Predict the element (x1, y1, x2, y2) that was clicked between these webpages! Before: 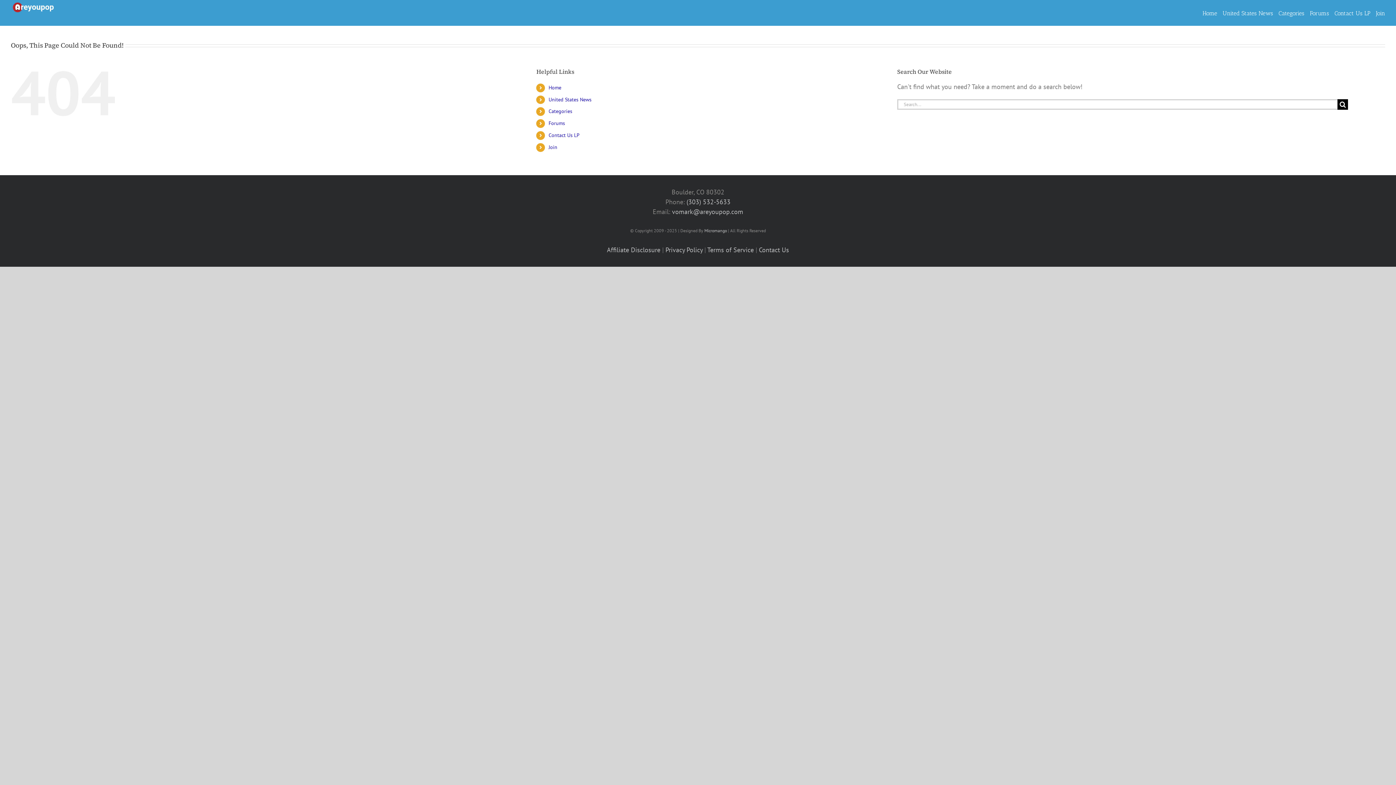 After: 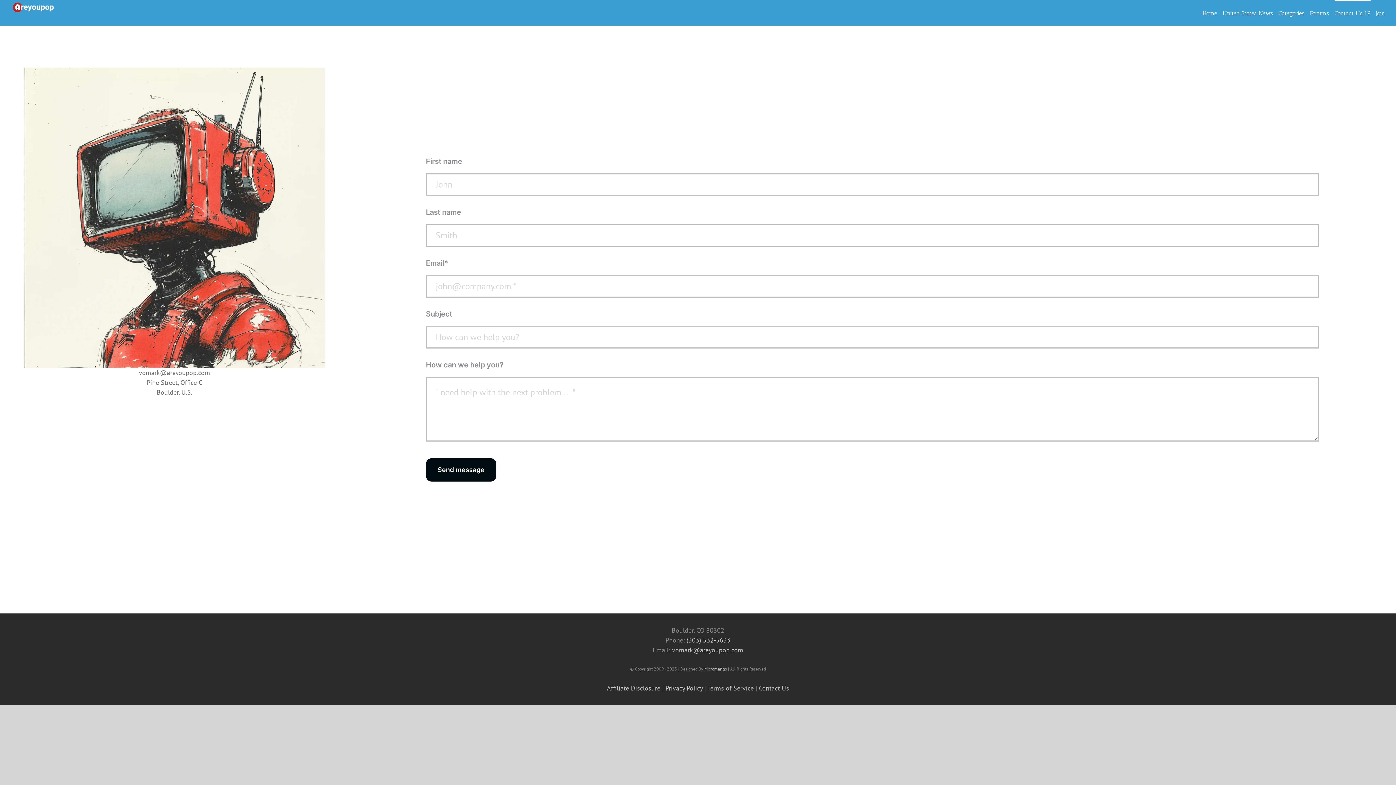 Action: label: Contact Us bbox: (759, 245, 789, 254)